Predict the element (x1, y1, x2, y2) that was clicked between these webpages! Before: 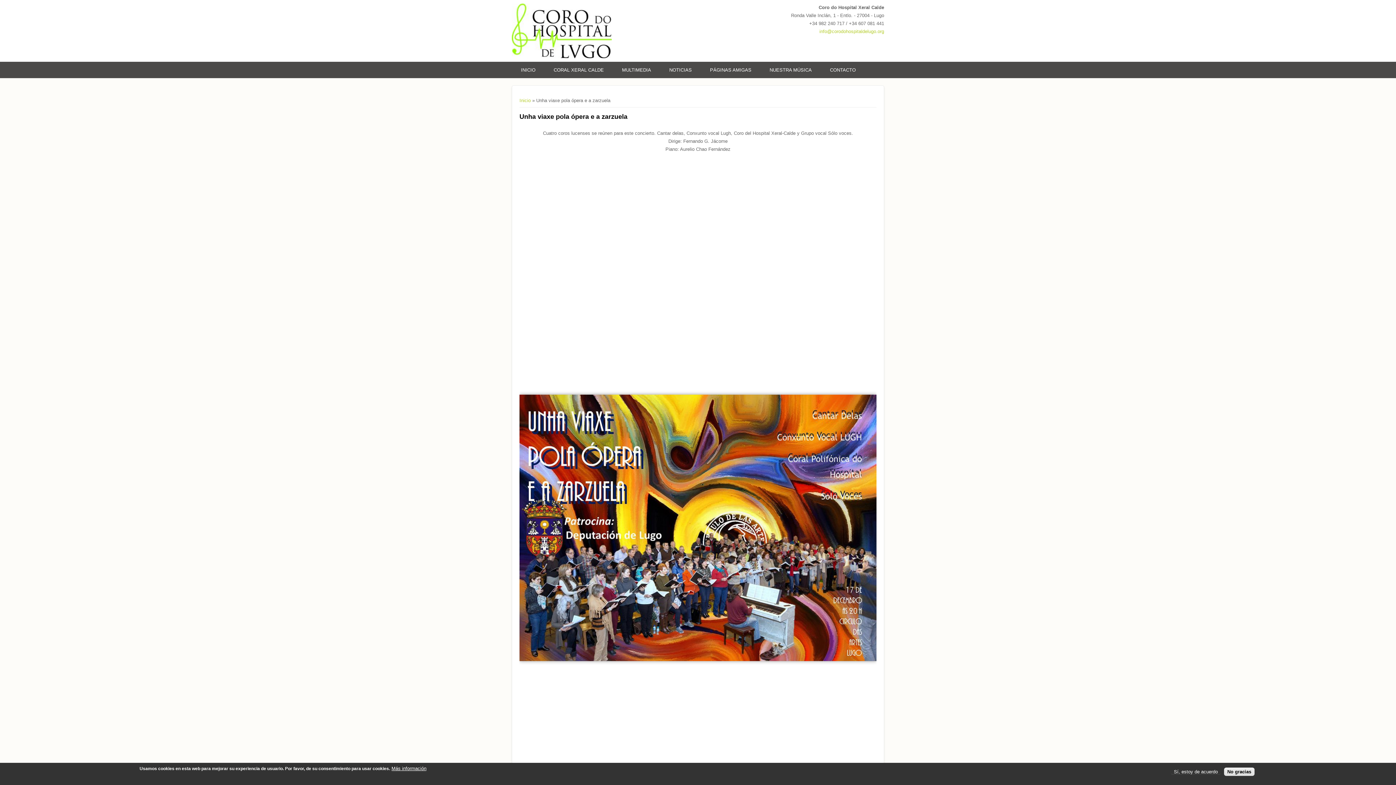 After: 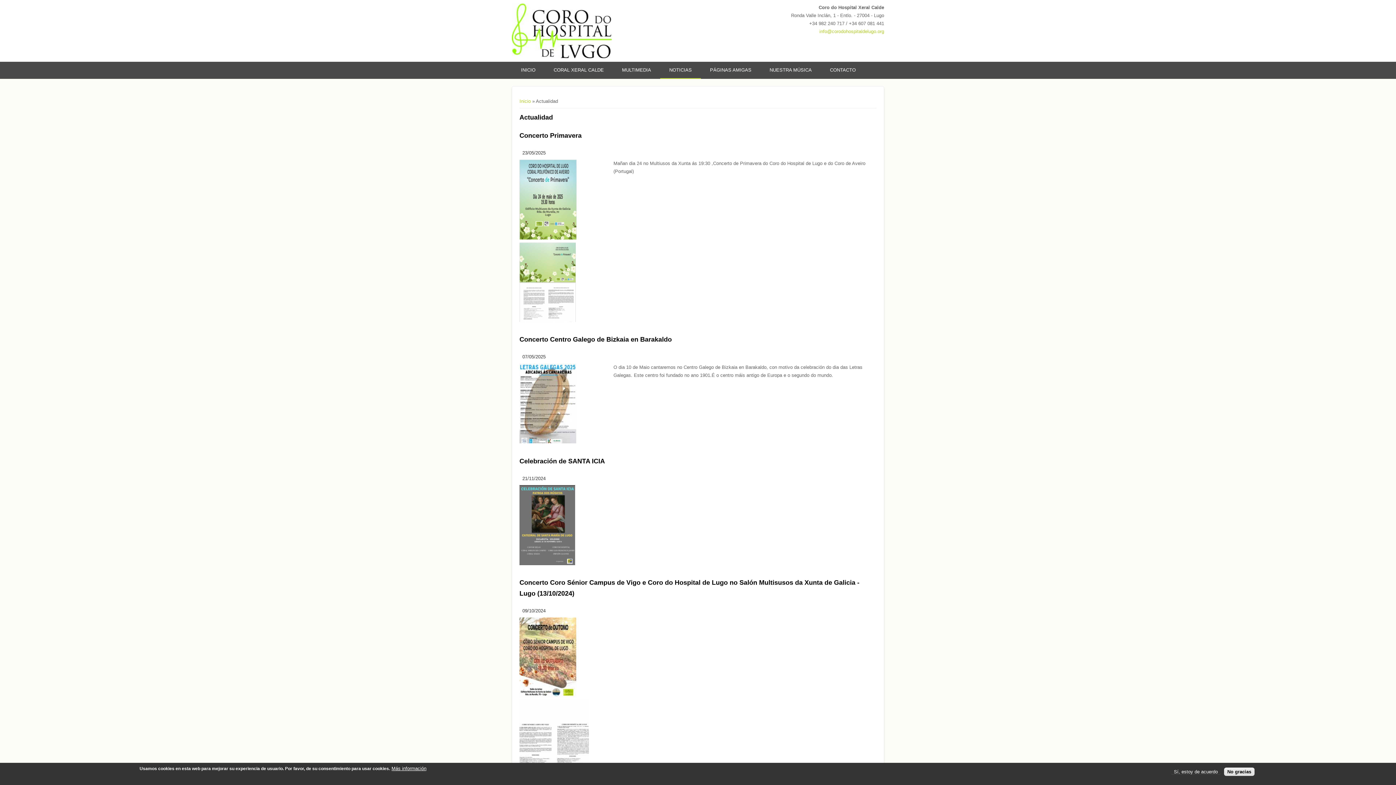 Action: label: NOTICIAS bbox: (660, 61, 701, 78)